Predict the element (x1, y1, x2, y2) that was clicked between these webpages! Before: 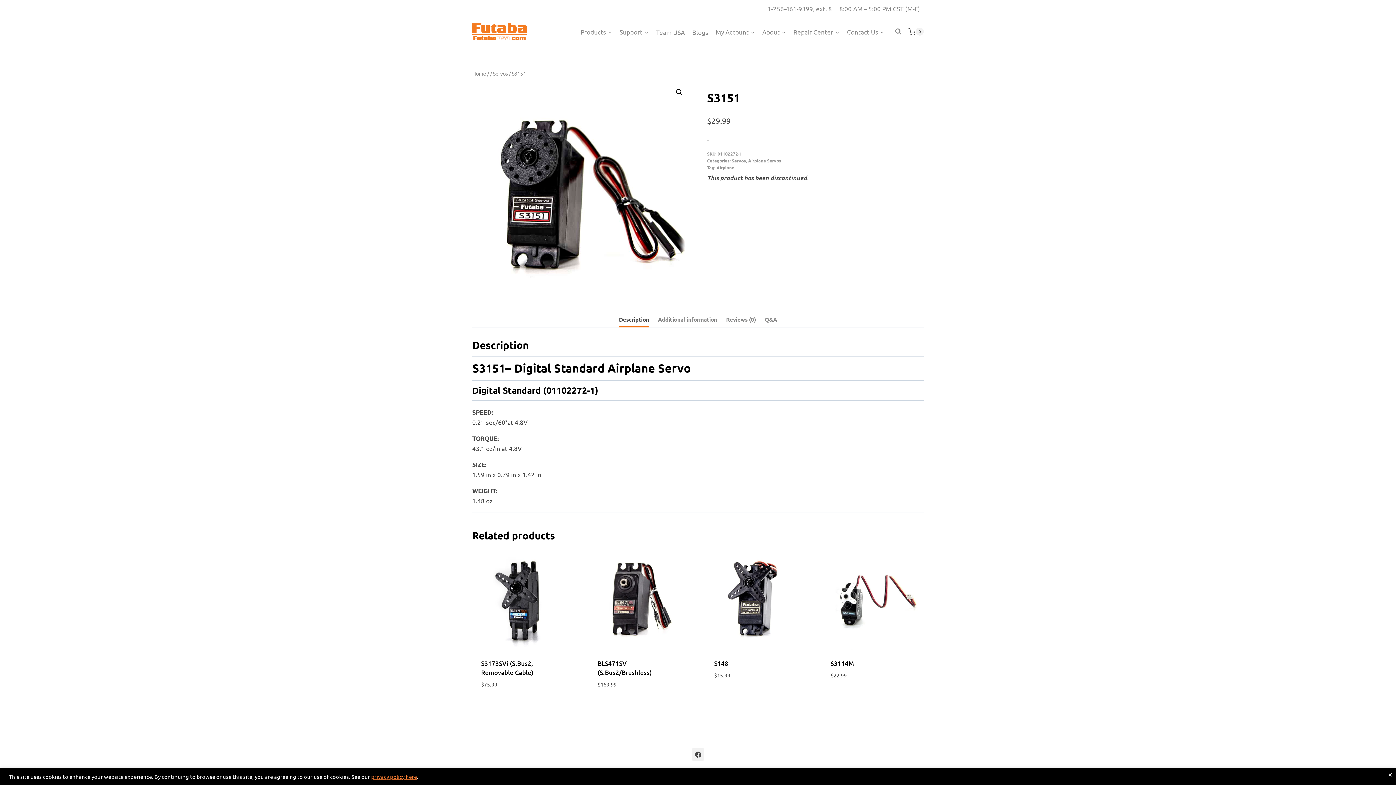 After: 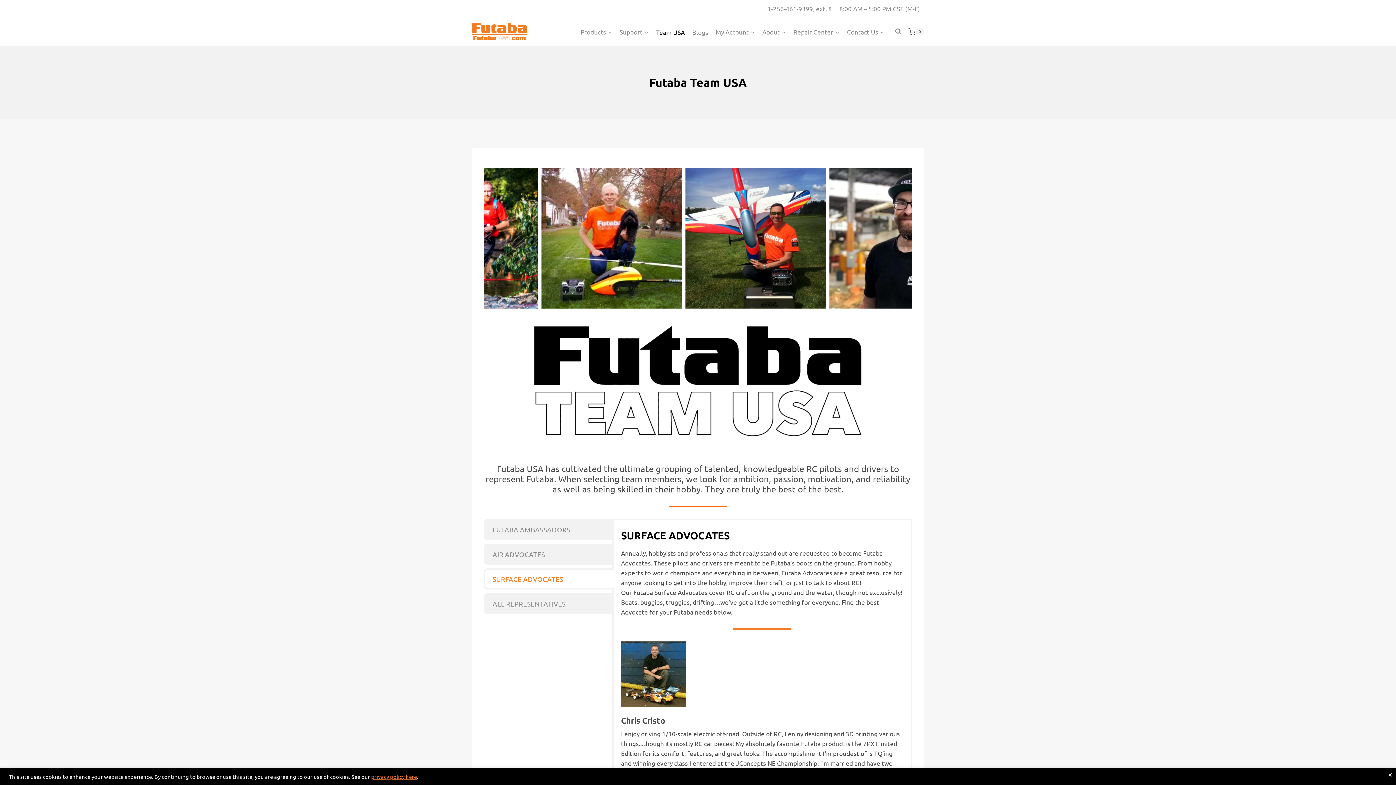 Action: bbox: (652, 23, 688, 40) label: Team USA